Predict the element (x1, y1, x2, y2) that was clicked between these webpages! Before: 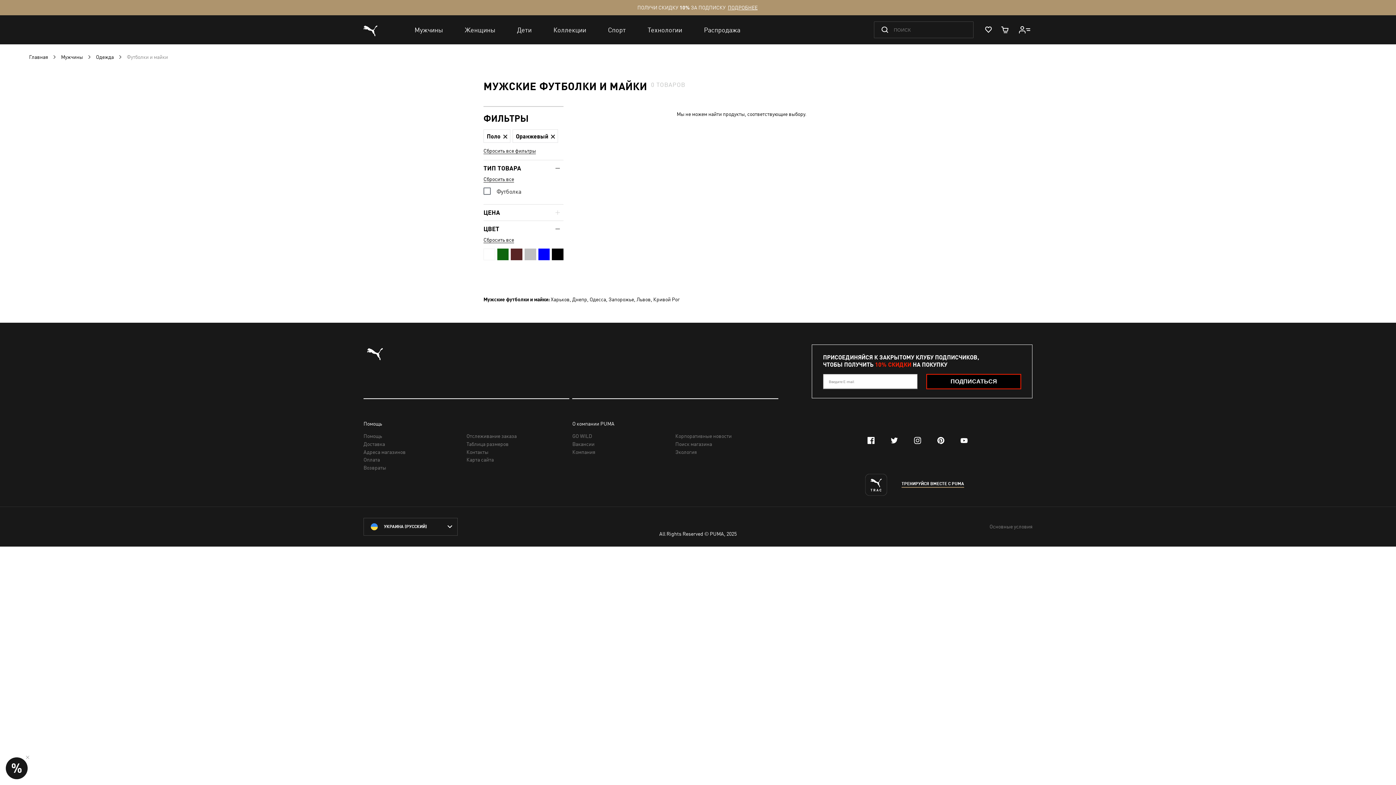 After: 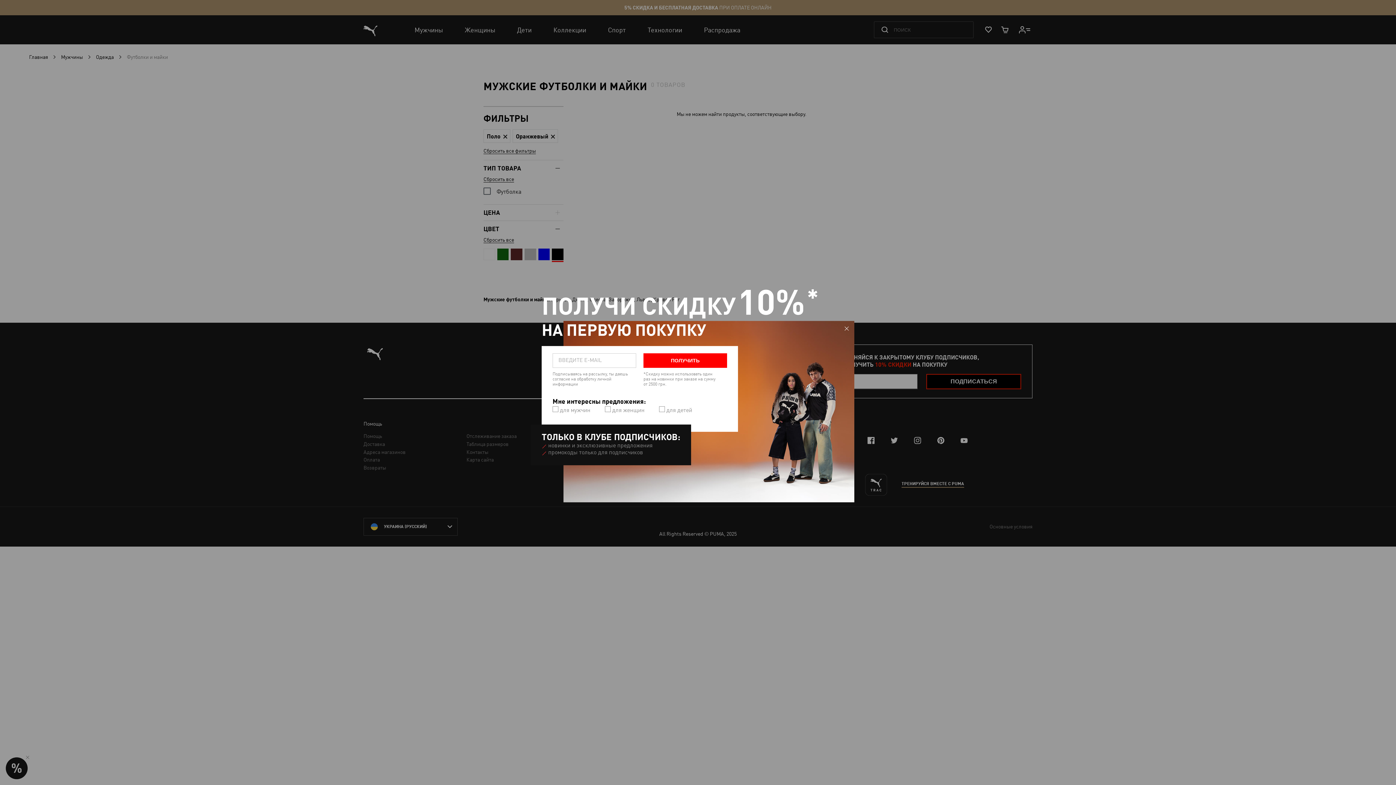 Action: bbox: (551, 248, 564, 260)